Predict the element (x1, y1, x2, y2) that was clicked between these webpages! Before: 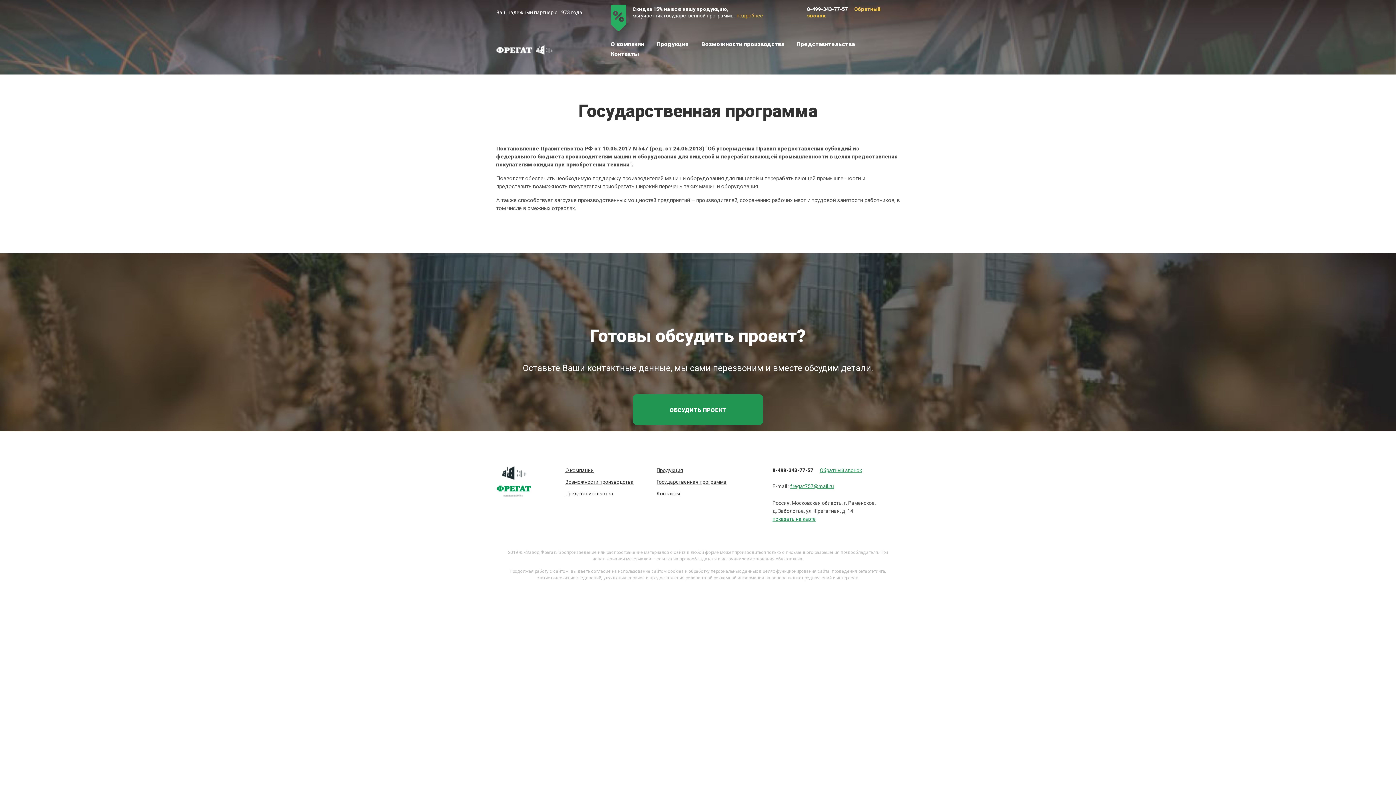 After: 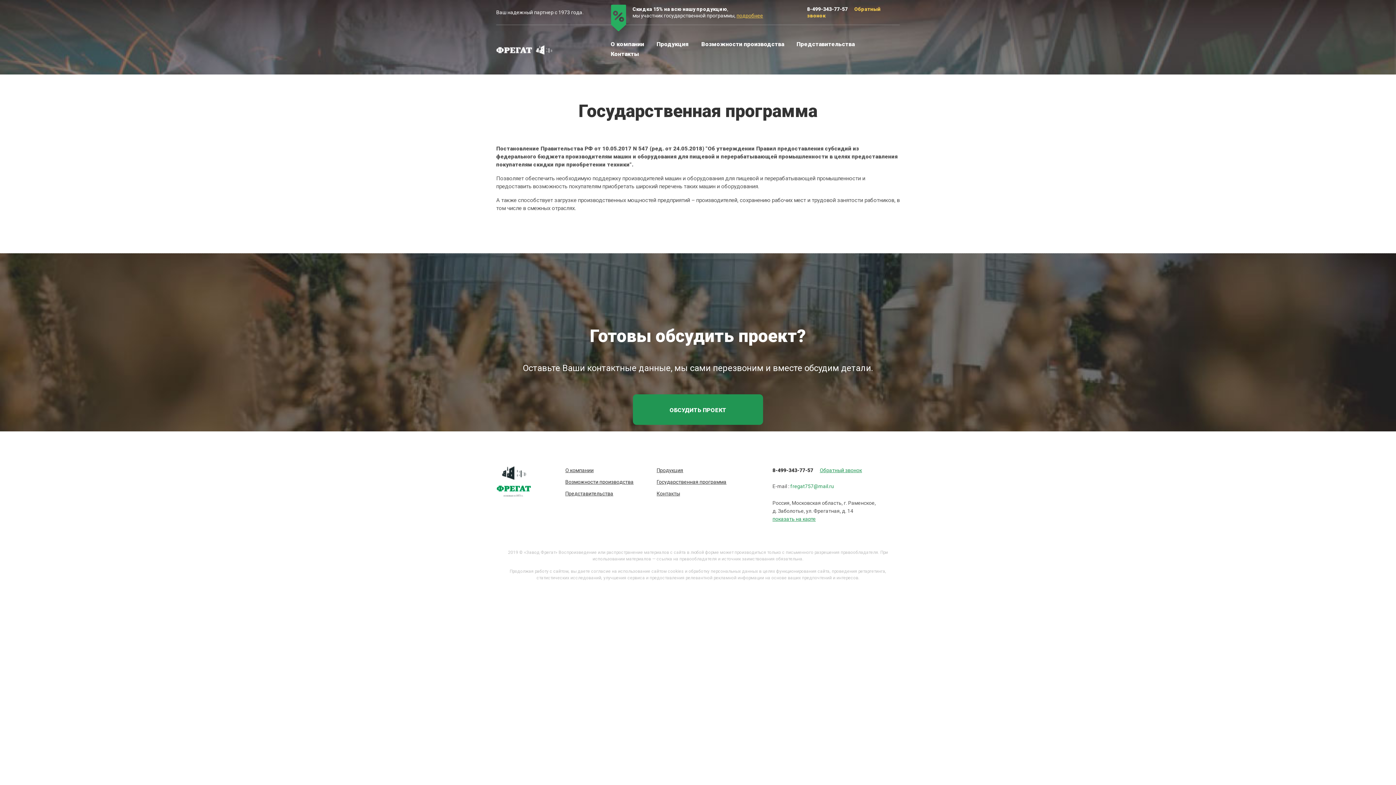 Action: label: fregat757@mail.ru bbox: (790, 483, 834, 489)